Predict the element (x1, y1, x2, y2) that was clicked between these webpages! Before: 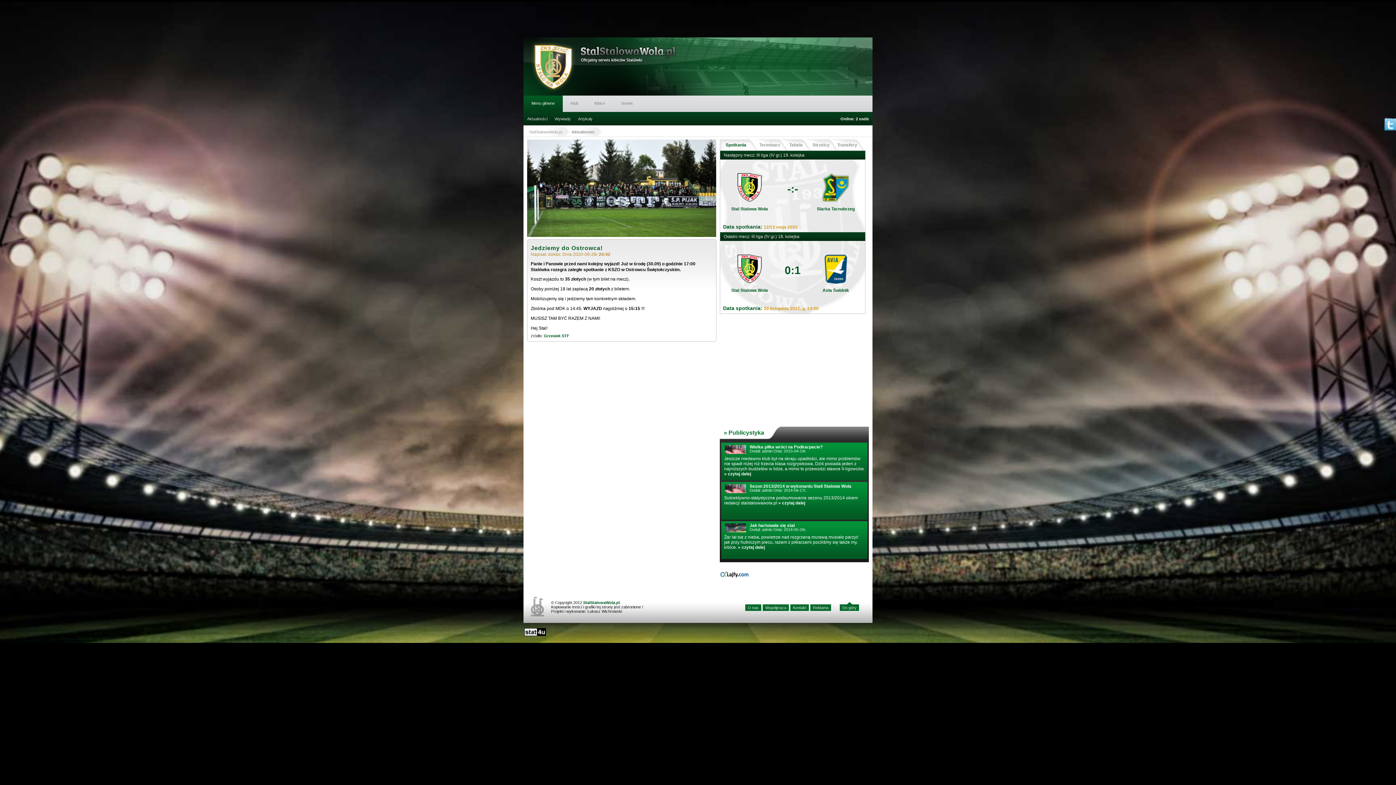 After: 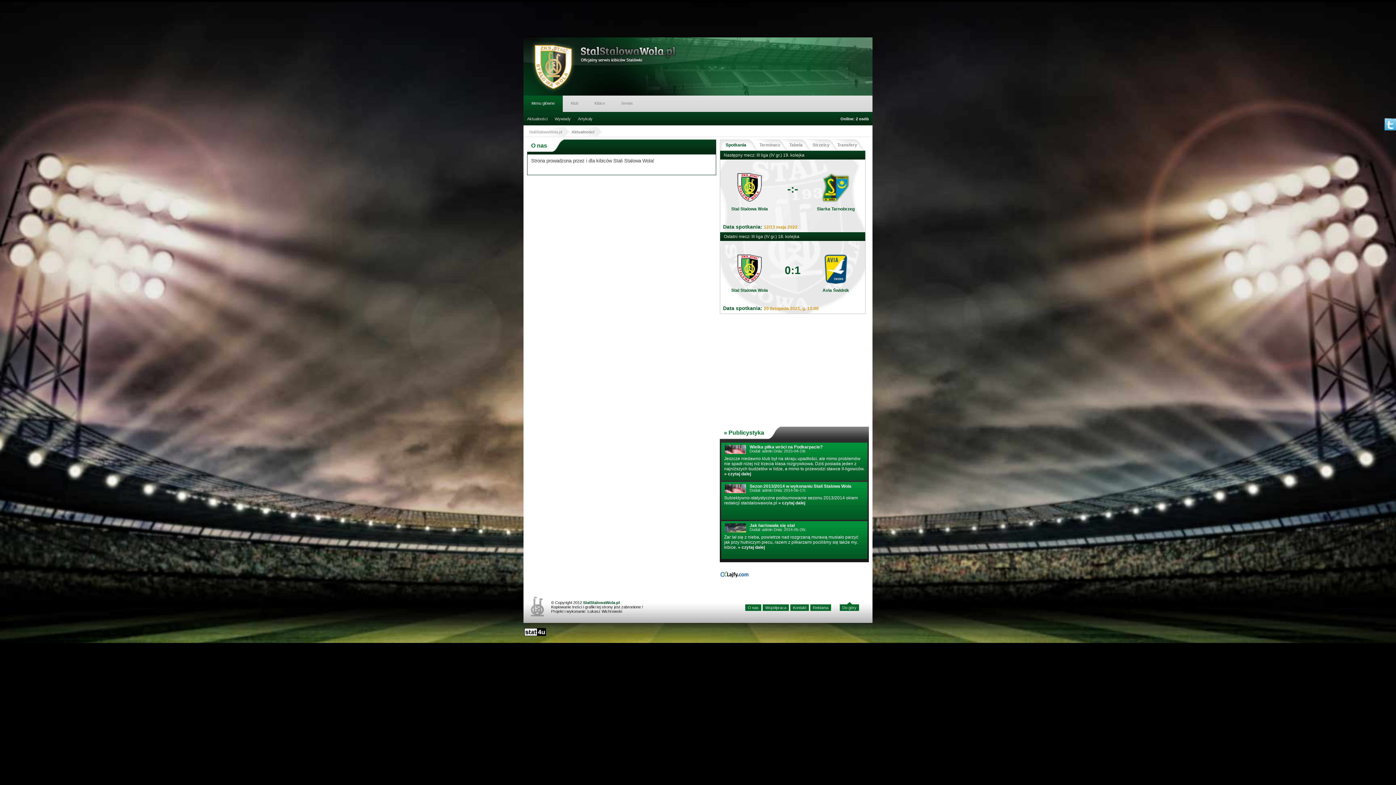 Action: label: O nas bbox: (745, 604, 761, 611)